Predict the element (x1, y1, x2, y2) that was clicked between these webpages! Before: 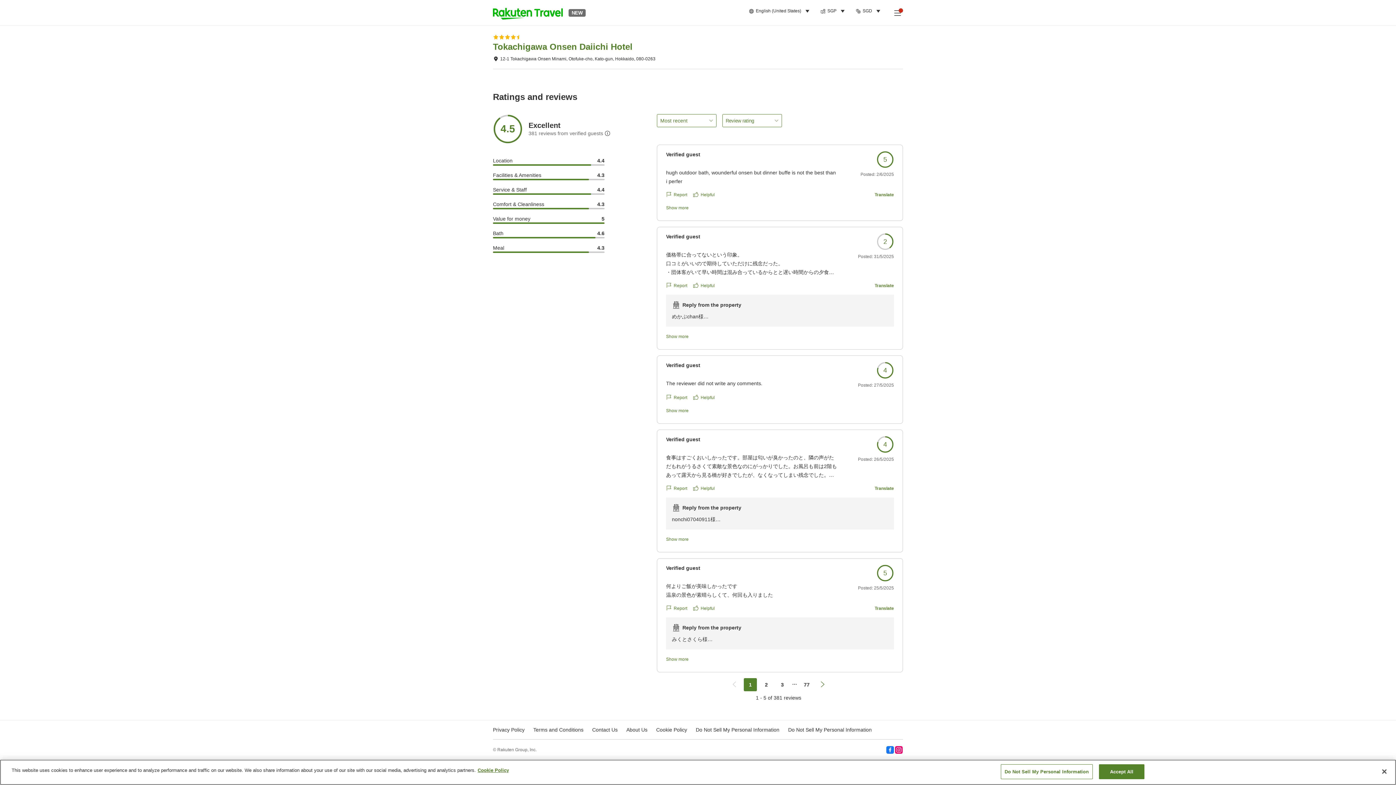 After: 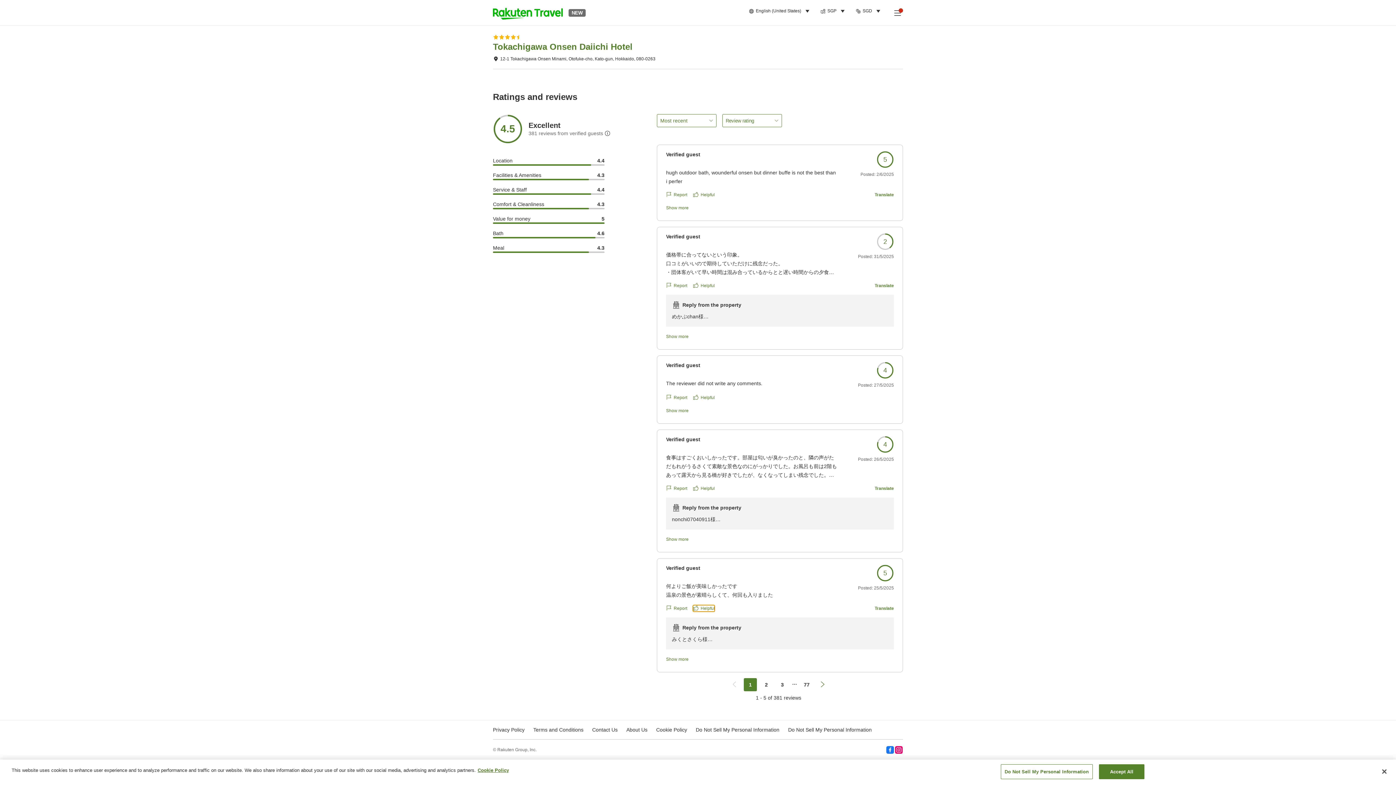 Action: label: Helpful bbox: (693, 605, 714, 612)